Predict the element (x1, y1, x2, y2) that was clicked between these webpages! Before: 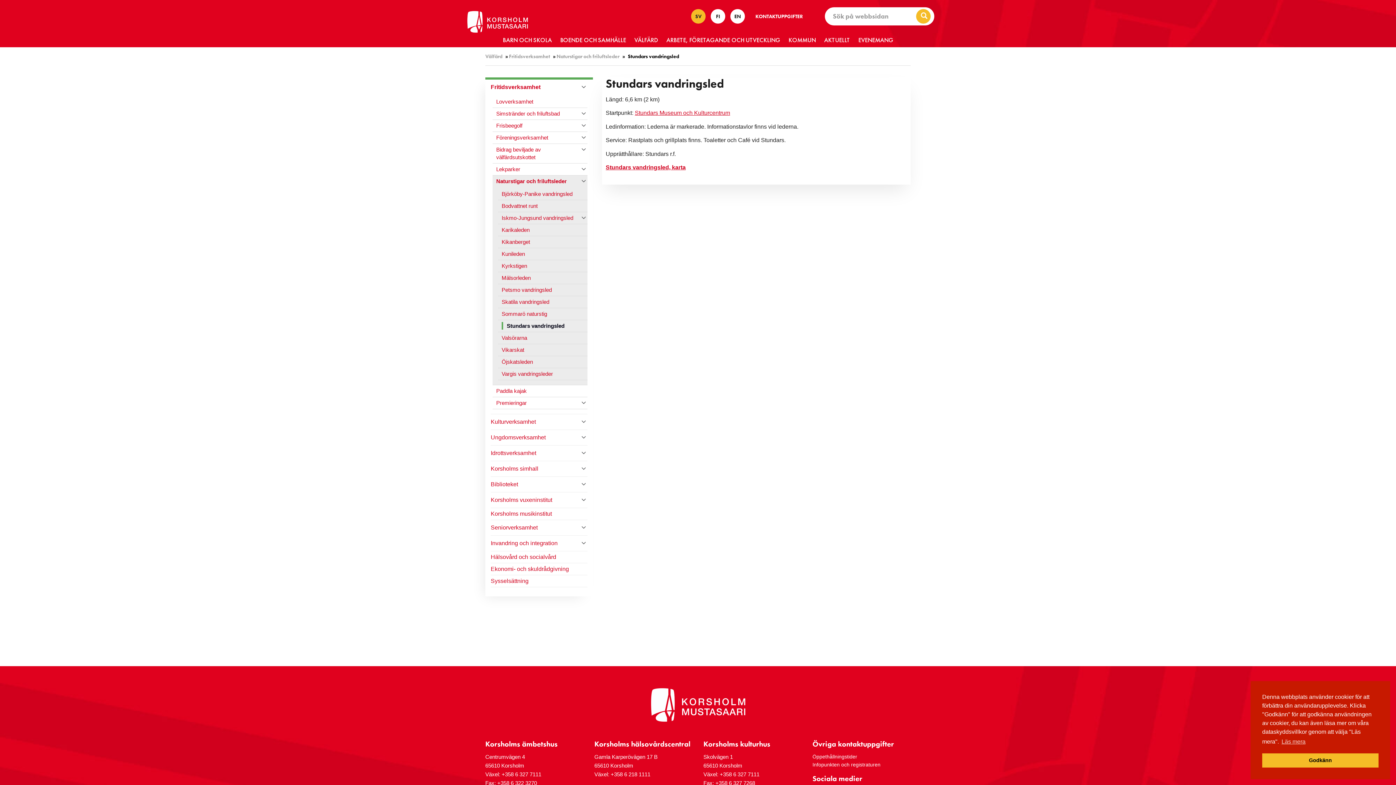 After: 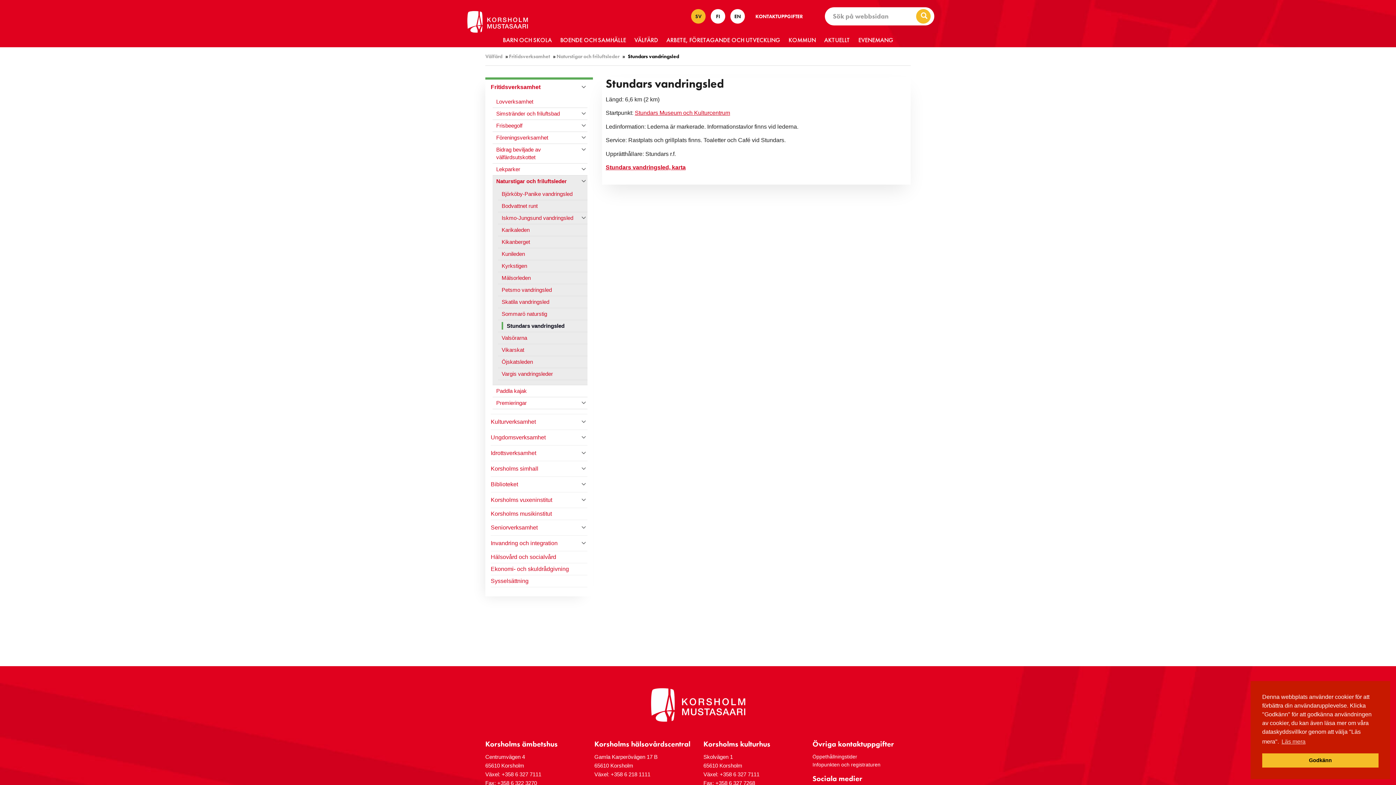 Action: bbox: (691, 9, 705, 23) label: SV